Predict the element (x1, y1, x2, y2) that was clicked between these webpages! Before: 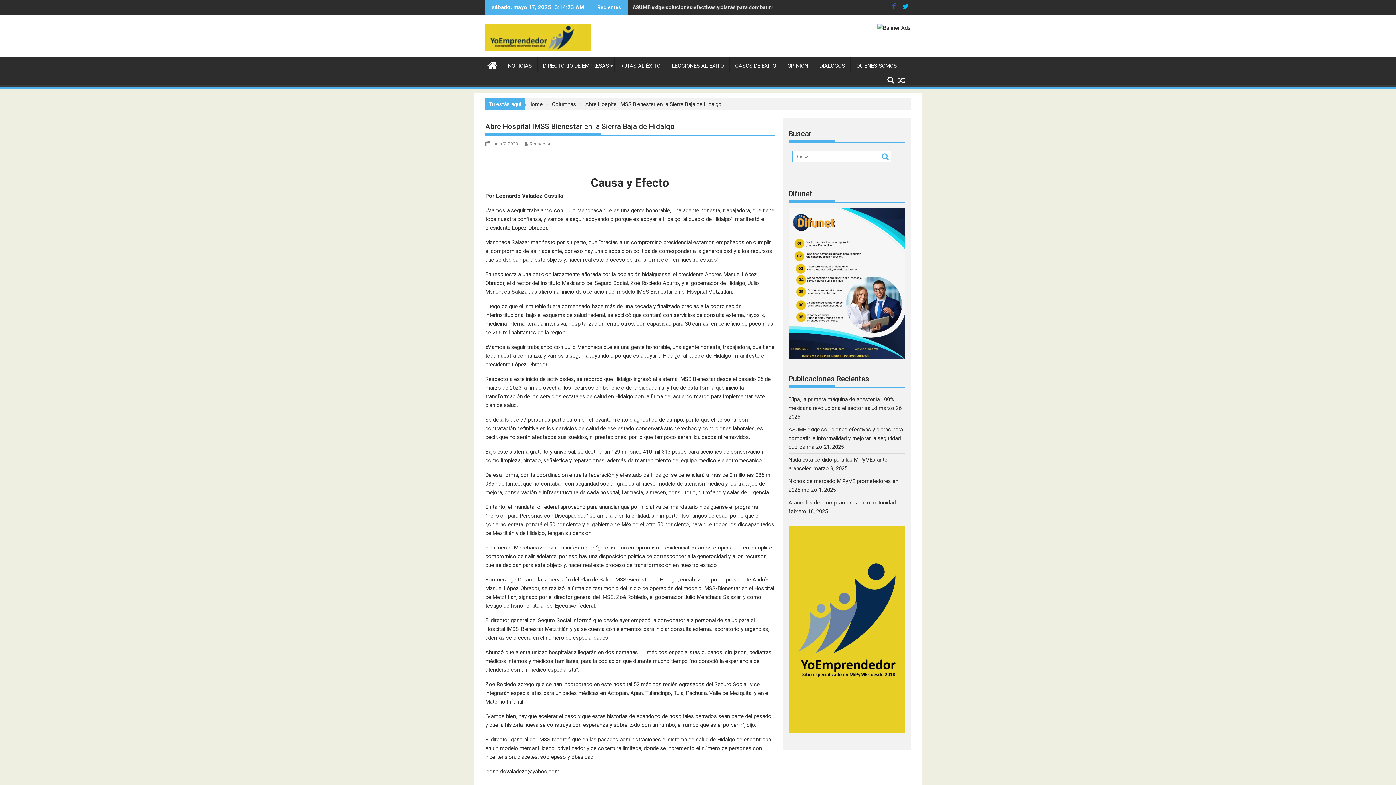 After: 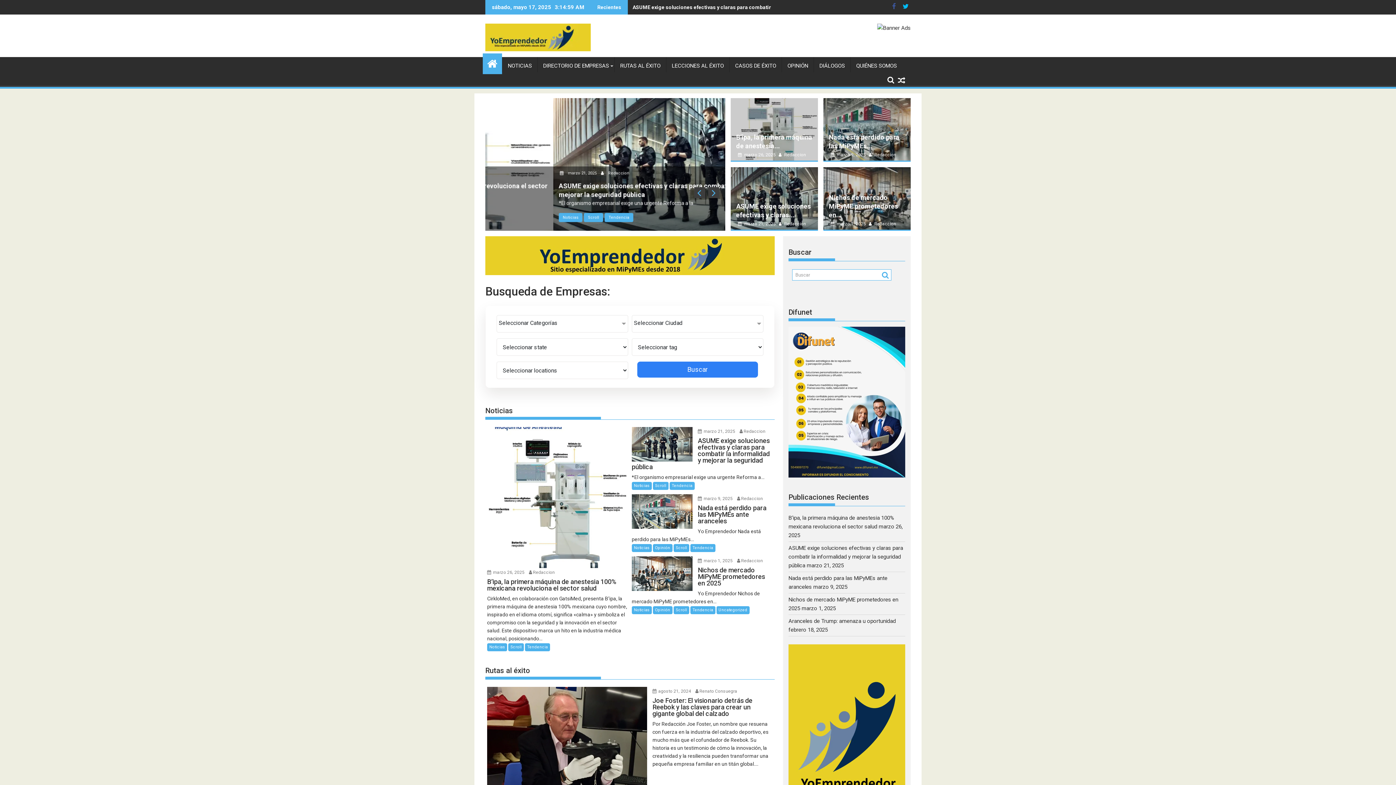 Action: bbox: (482, 55, 502, 74)